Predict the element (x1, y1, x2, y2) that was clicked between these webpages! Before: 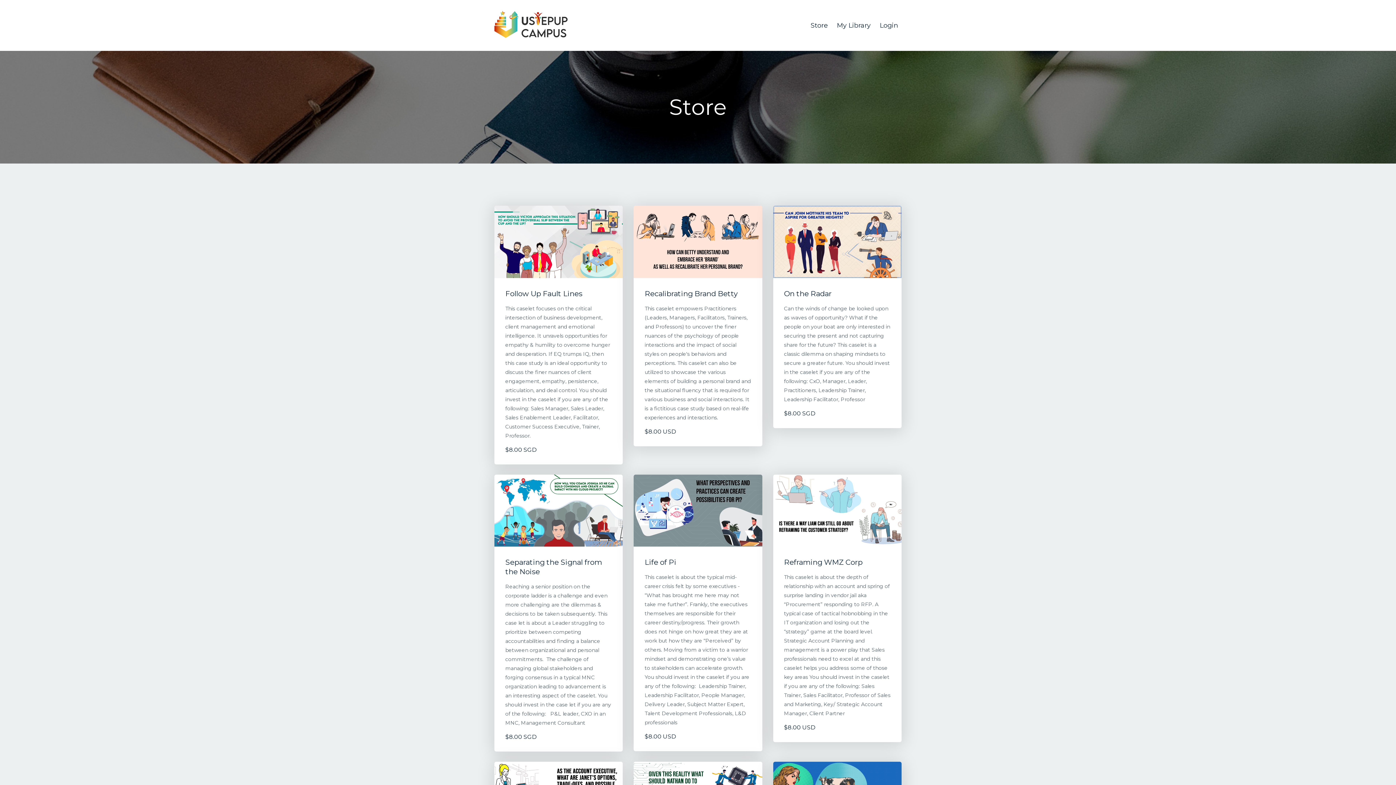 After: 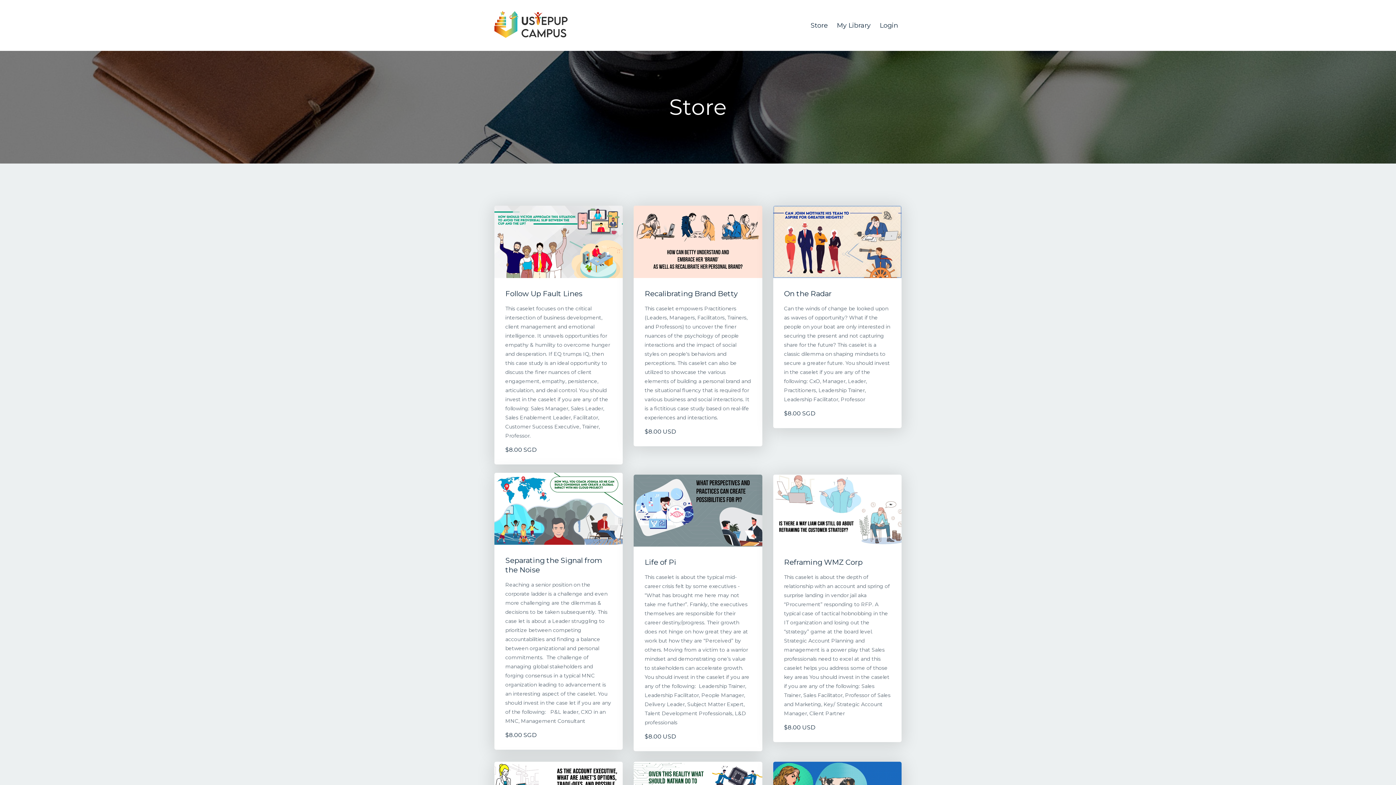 Action: label: Separating the Signal from the Noise

Reaching a senior position on the corporate ladder is a challenge and even more challenging are the dilemmas & decisions to be taken subsequently. This case let is about a Leader struggling to prioritize between competing accountabilities and finding a balance between organizational and personal commitments.  The challenge of managing global stakeholders and forging consensus in a typical MNC organization leading to advancement is an interesting aspect of the caselet. You should invest in the case let if you are any of the following:   P&L leader, CXO in an MNC, Management Consultant

$8.00 SGD bbox: (494, 474, 623, 752)